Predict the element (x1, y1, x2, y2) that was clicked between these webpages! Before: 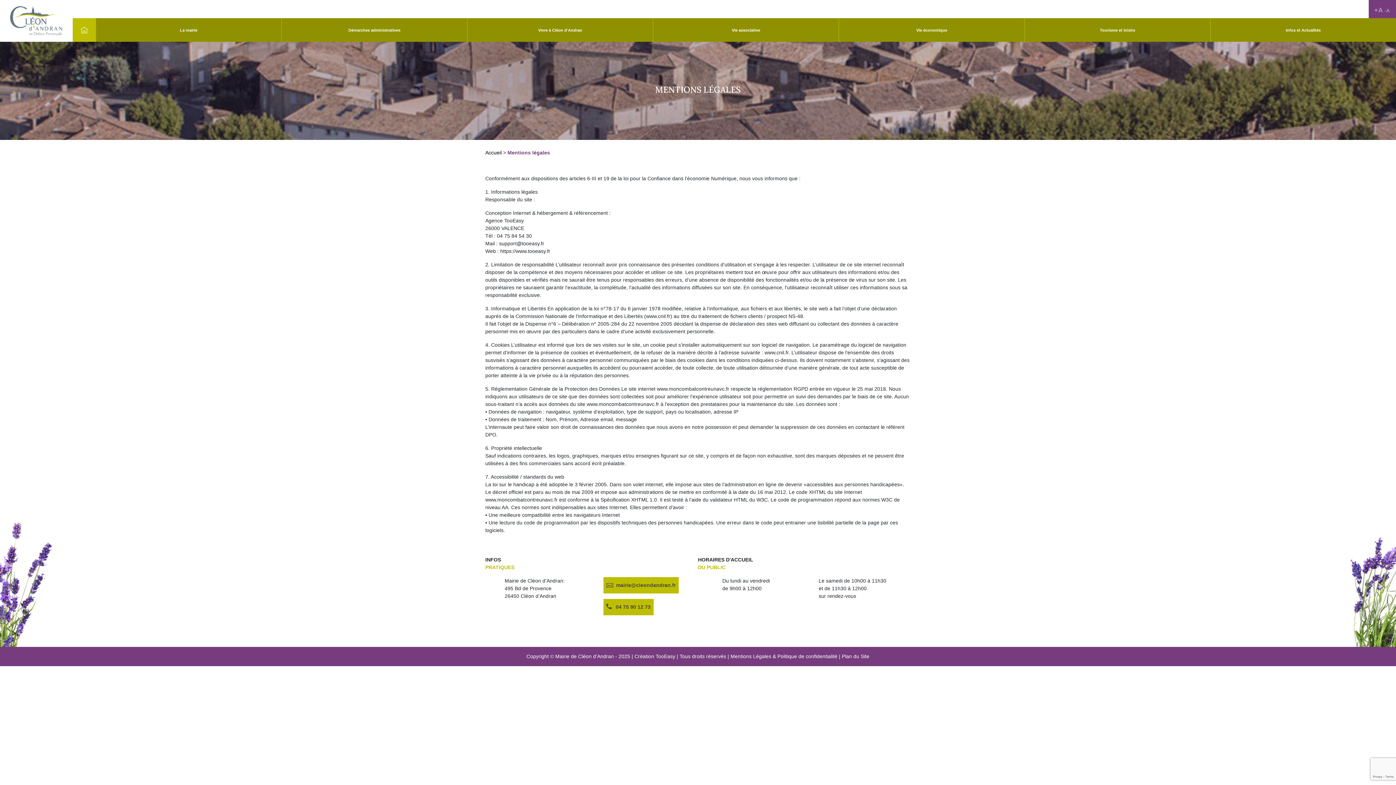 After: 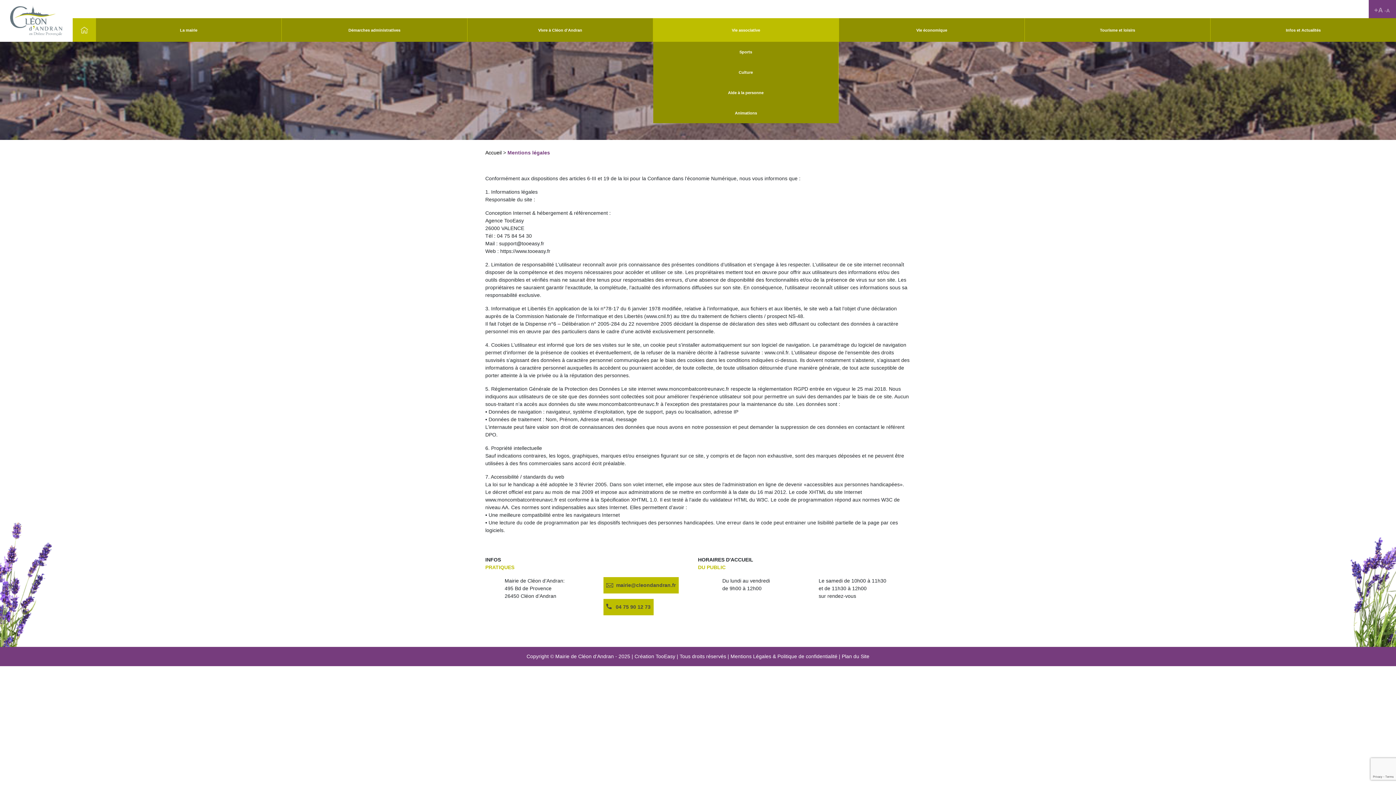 Action: bbox: (653, 18, 838, 41) label: Vie associative